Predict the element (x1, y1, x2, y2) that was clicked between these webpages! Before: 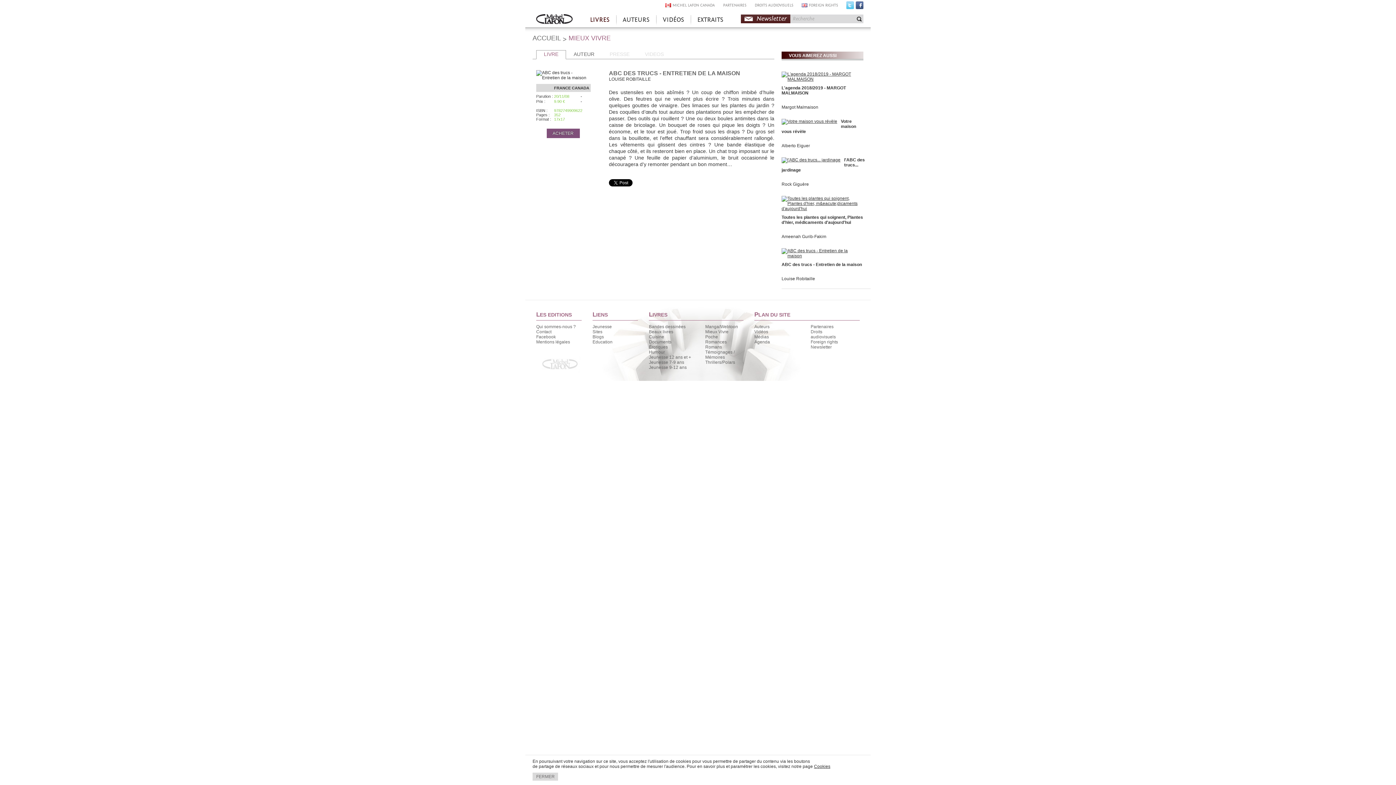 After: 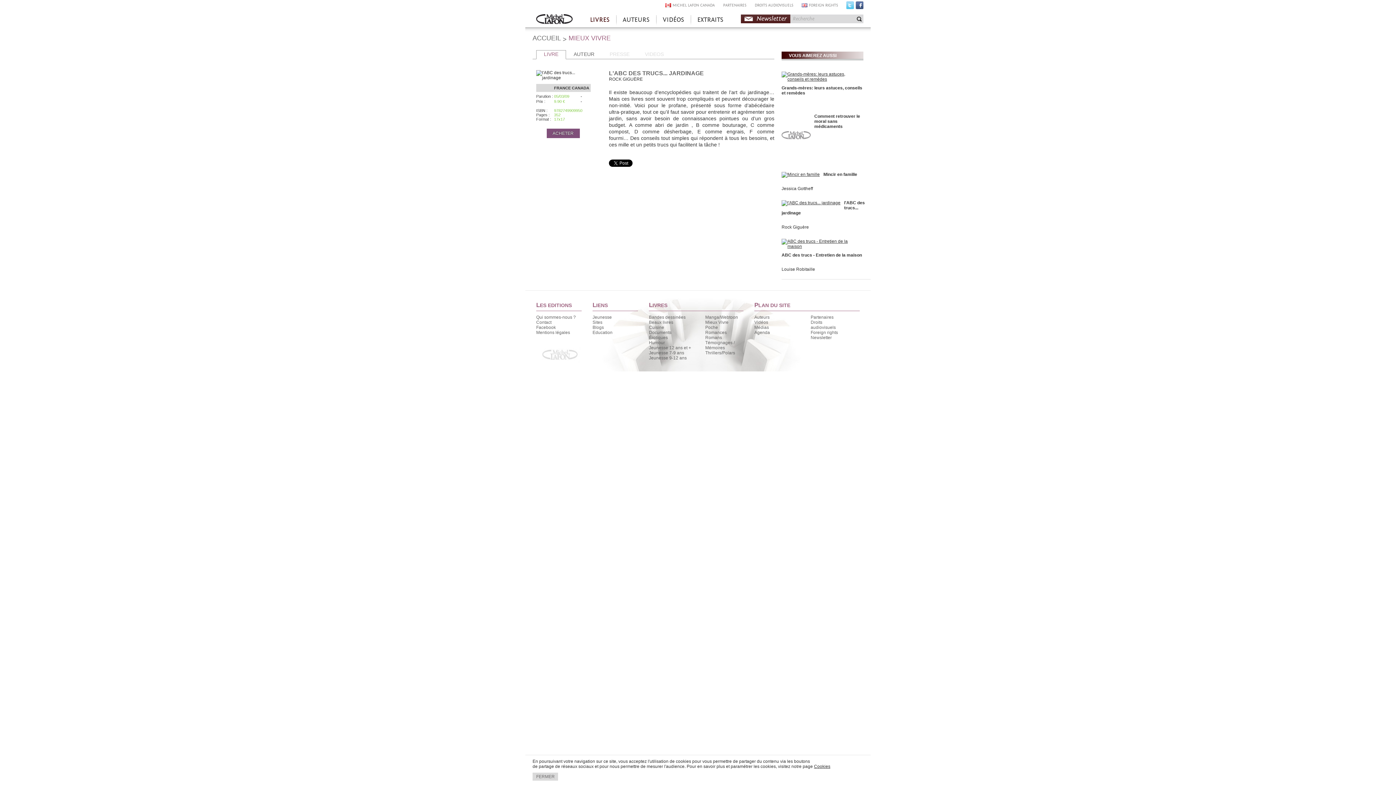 Action: bbox: (781, 157, 840, 162)